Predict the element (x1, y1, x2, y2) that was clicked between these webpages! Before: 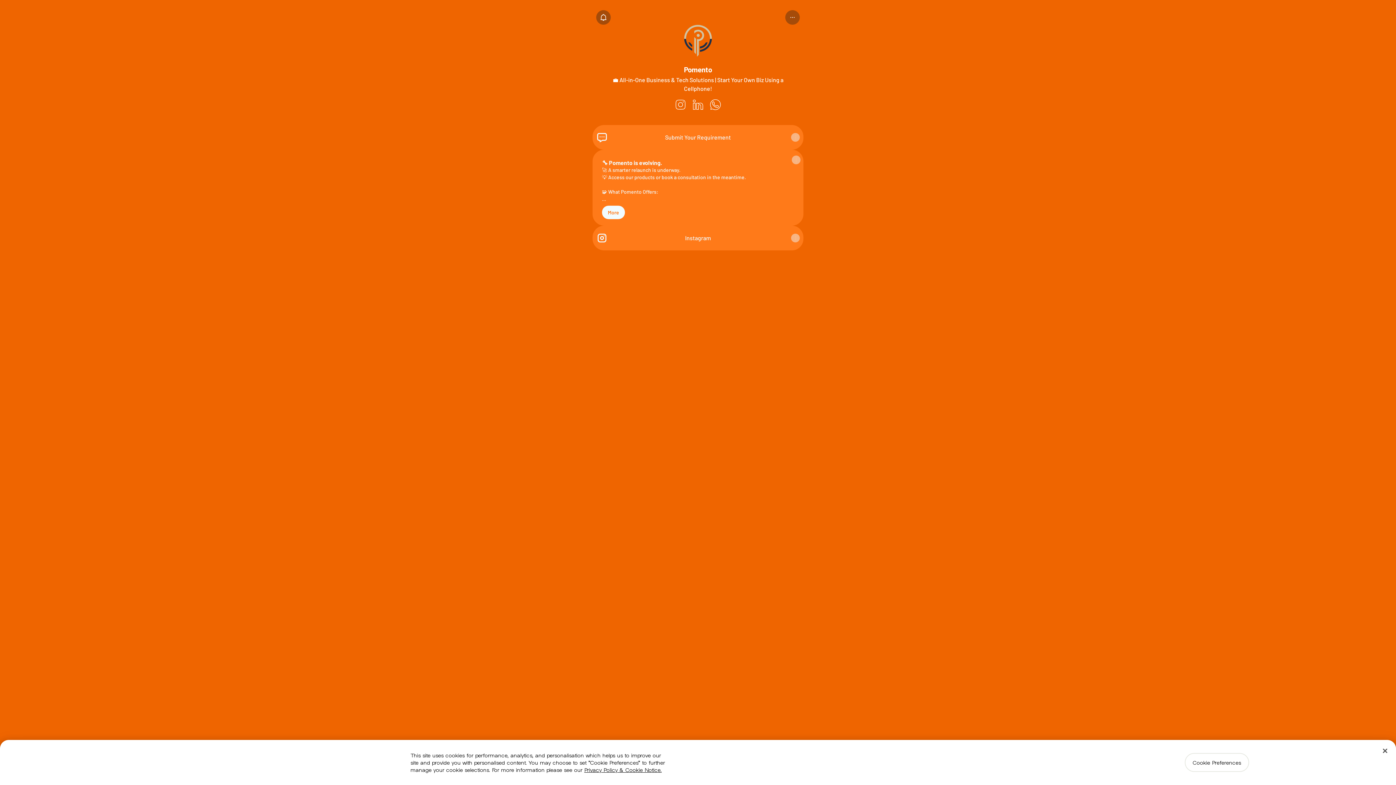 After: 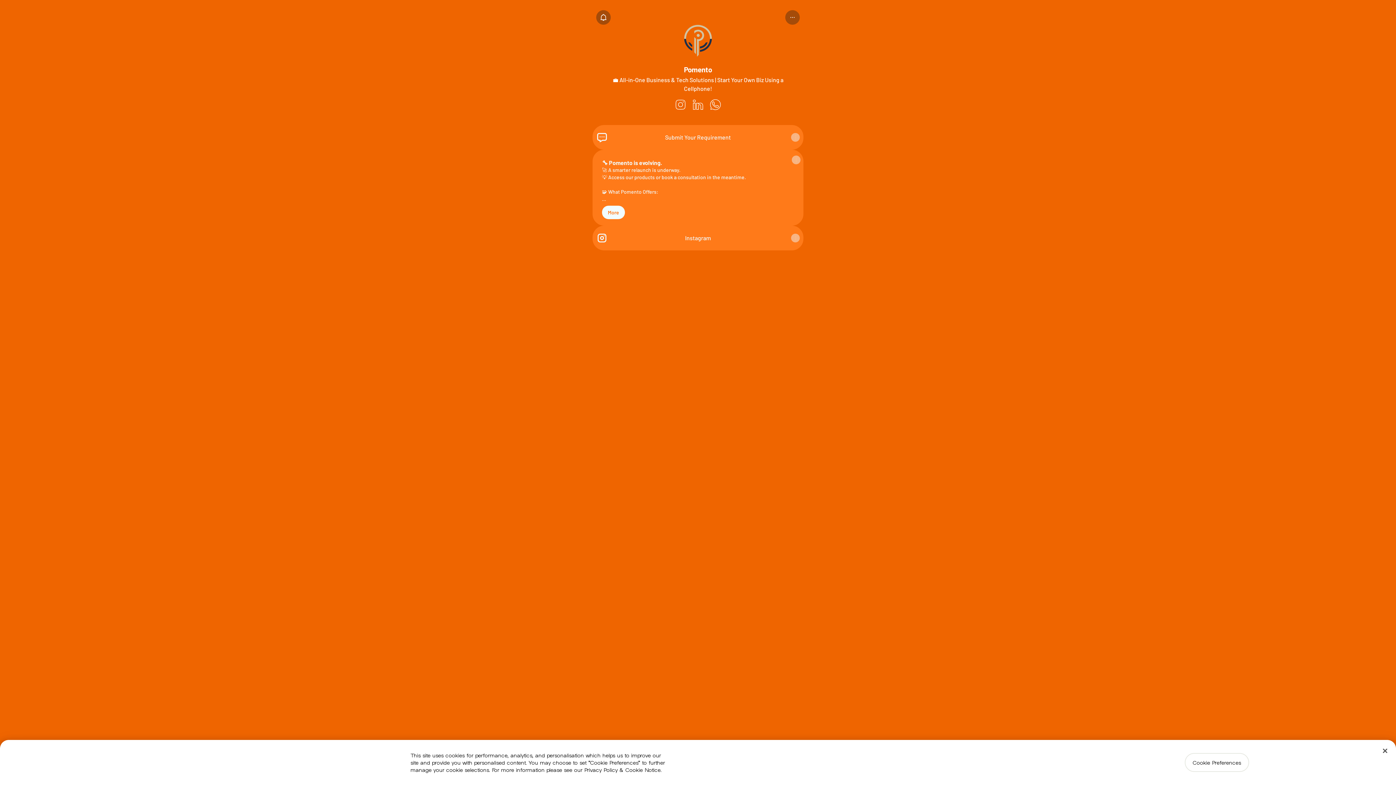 Action: label: More information about your privacy, opens in a new tab bbox: (584, 766, 661, 773)